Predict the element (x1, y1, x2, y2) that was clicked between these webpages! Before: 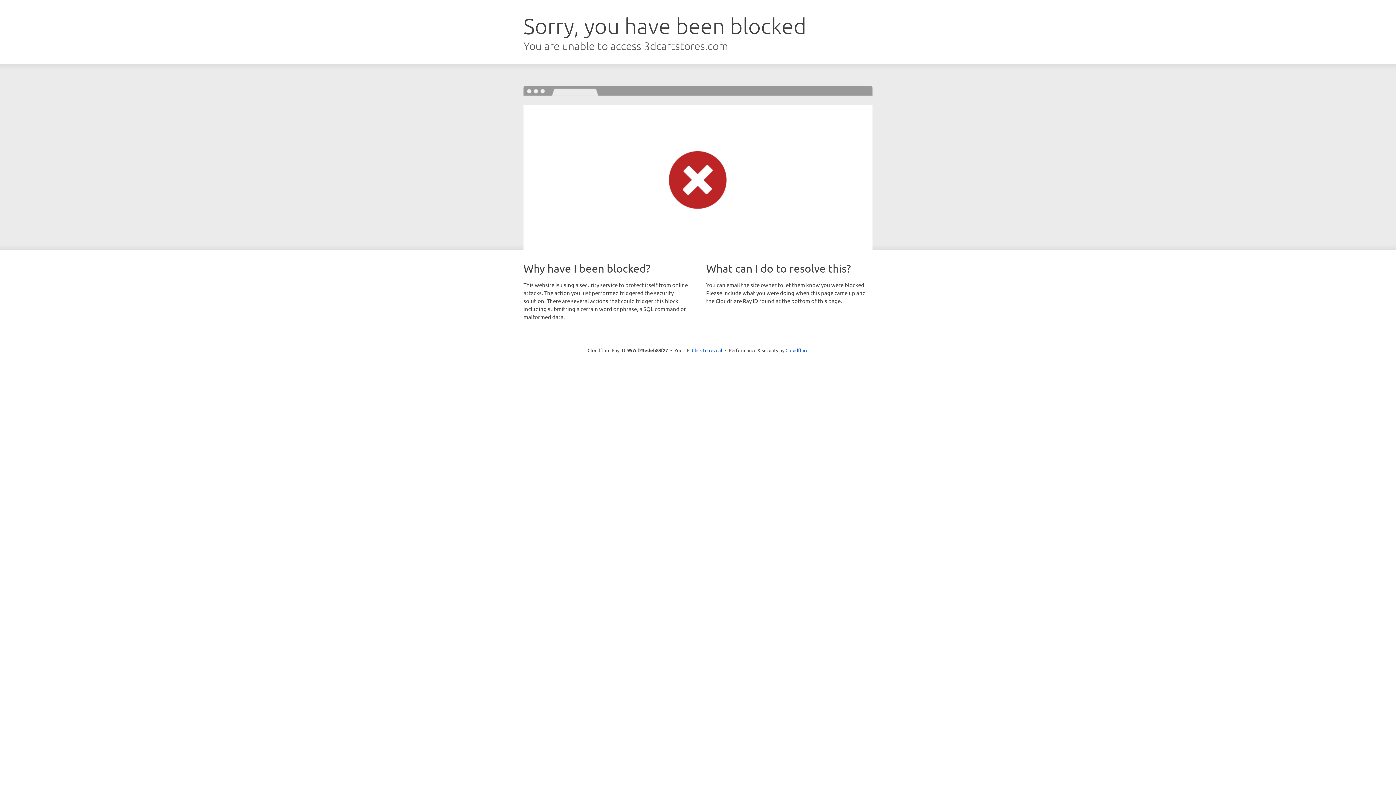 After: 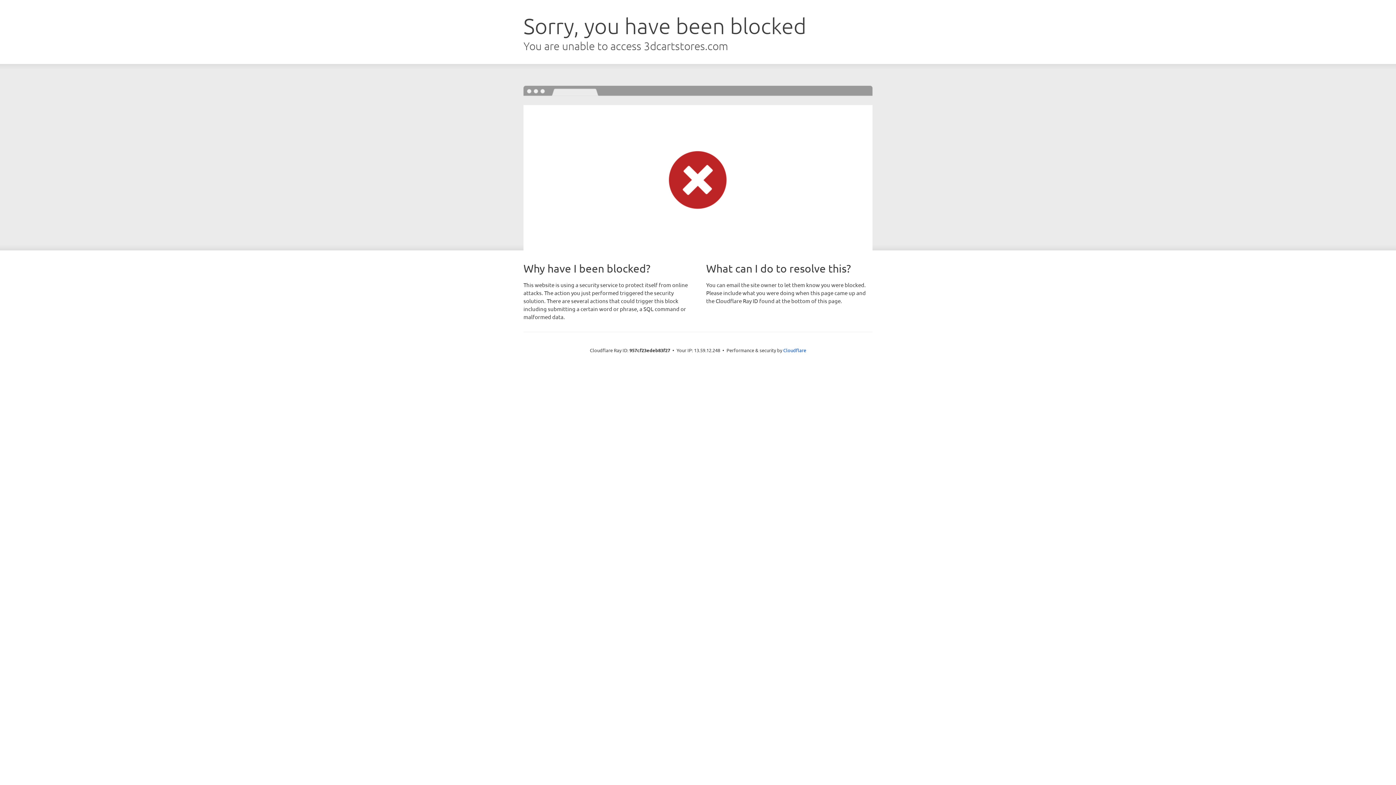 Action: bbox: (692, 346, 722, 353) label: Click to reveal